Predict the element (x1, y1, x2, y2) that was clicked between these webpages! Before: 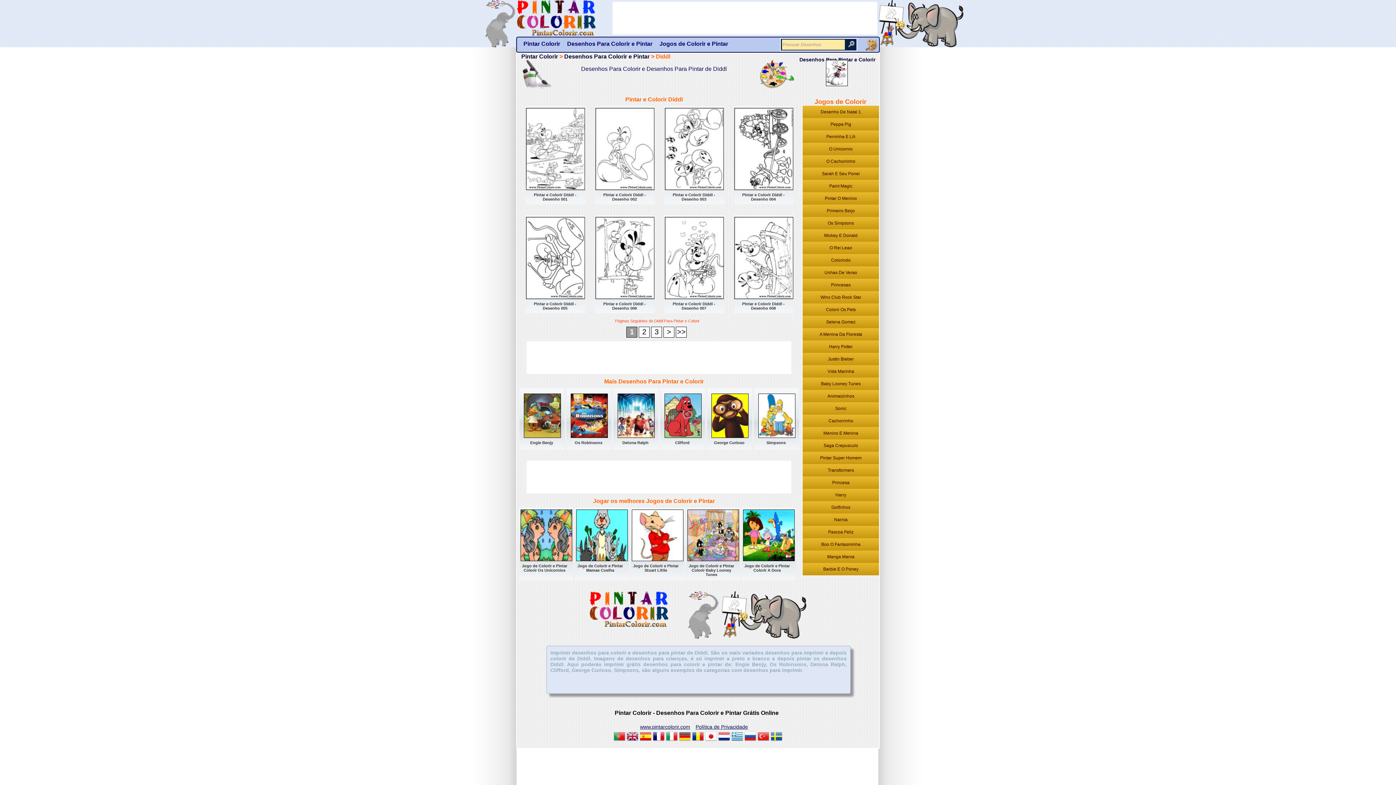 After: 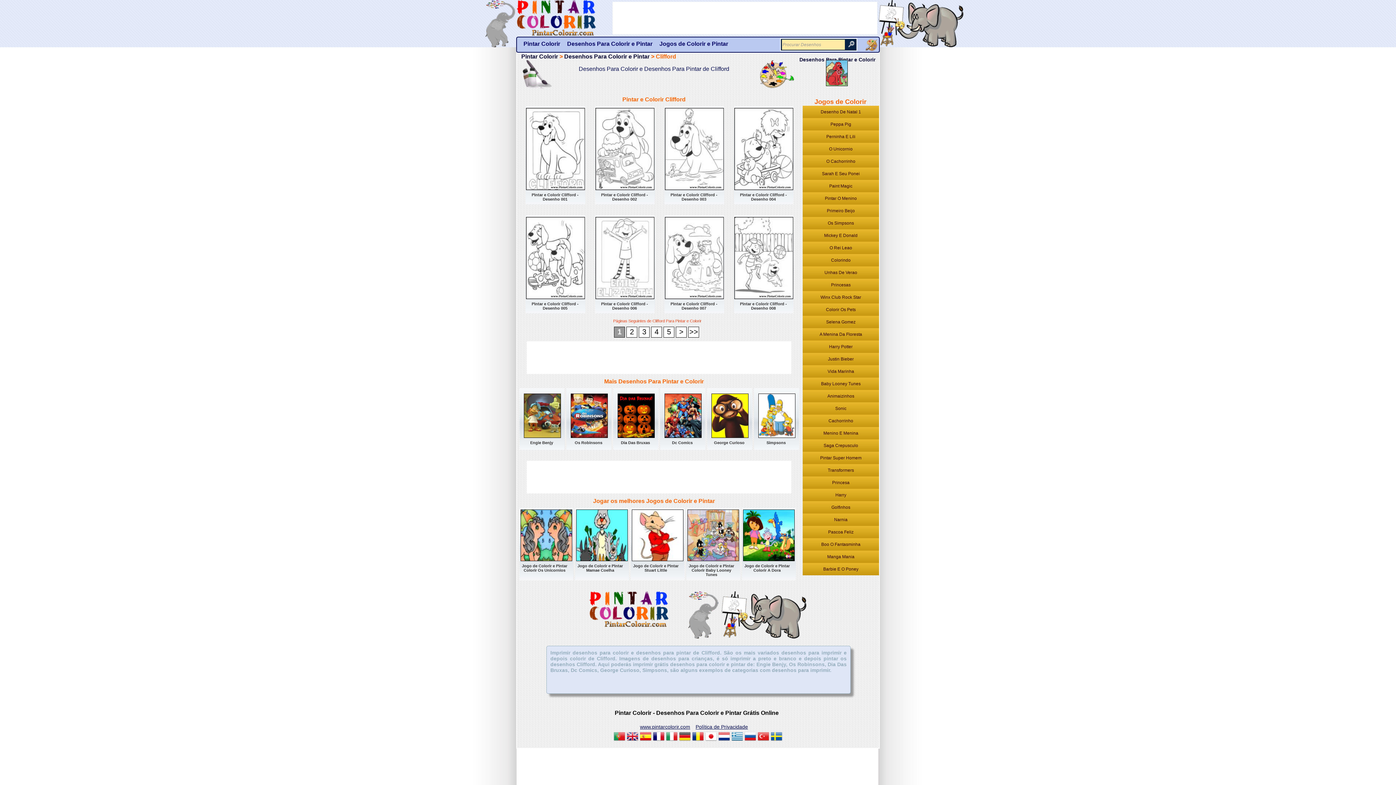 Action: label: Clifford bbox: (660, 392, 705, 453)